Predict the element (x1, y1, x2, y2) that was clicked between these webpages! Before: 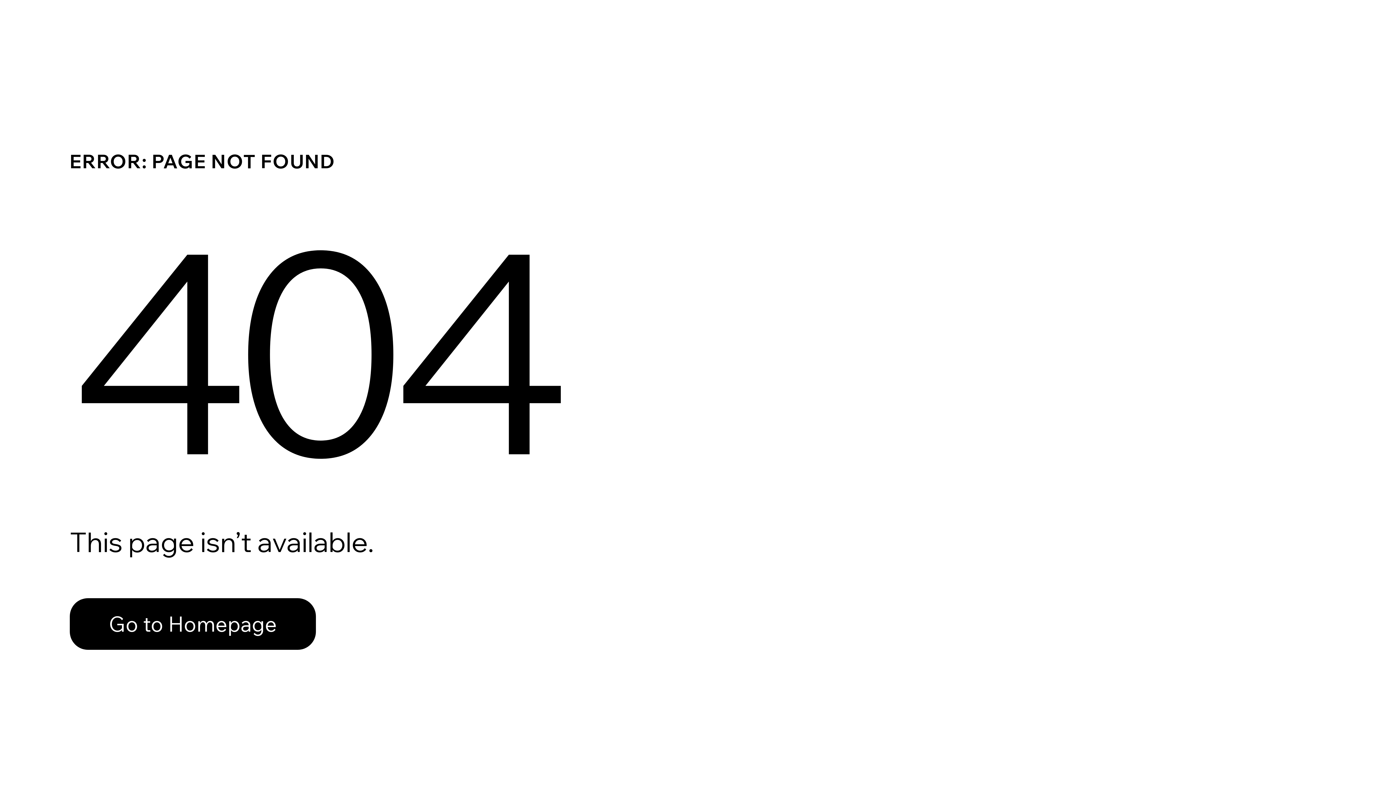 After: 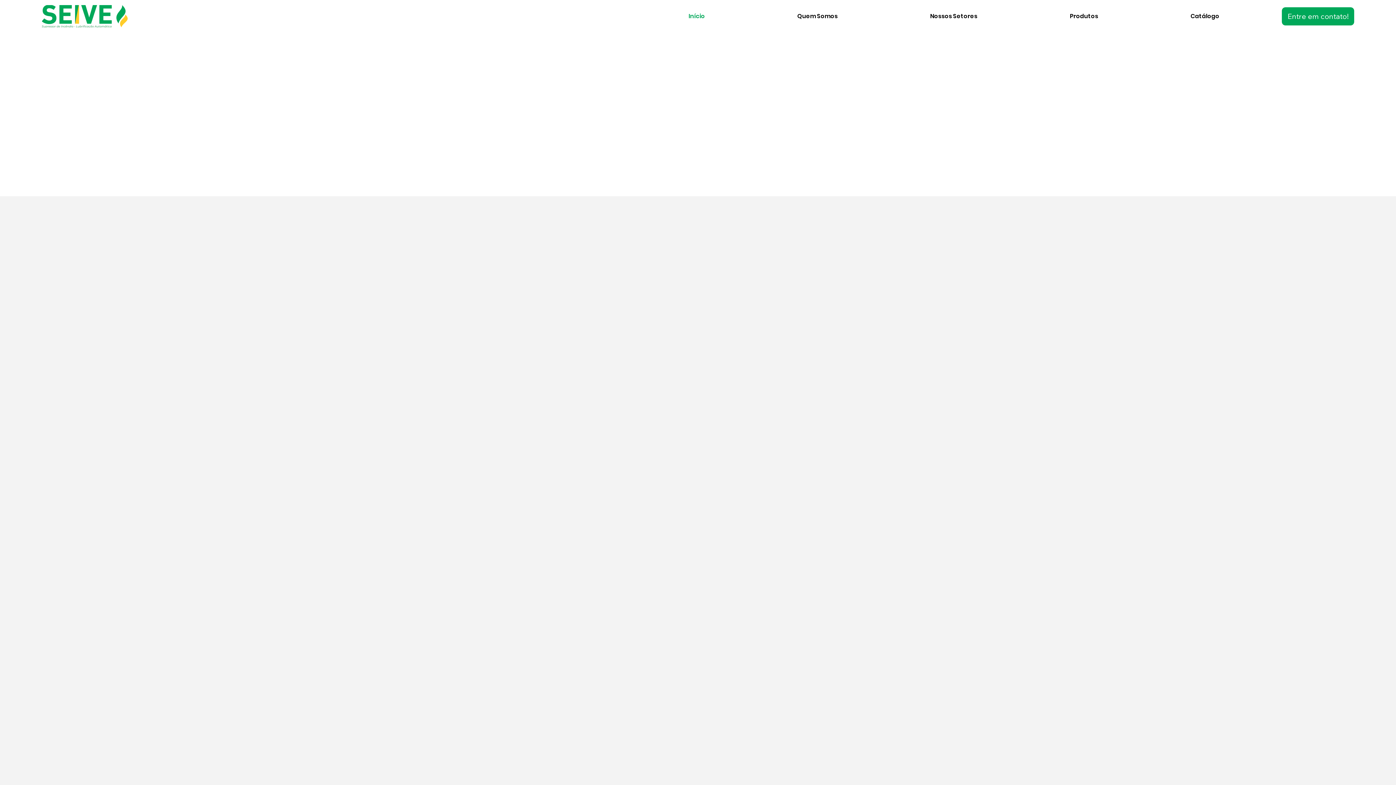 Action: bbox: (69, 598, 316, 650) label: Go to Homepage